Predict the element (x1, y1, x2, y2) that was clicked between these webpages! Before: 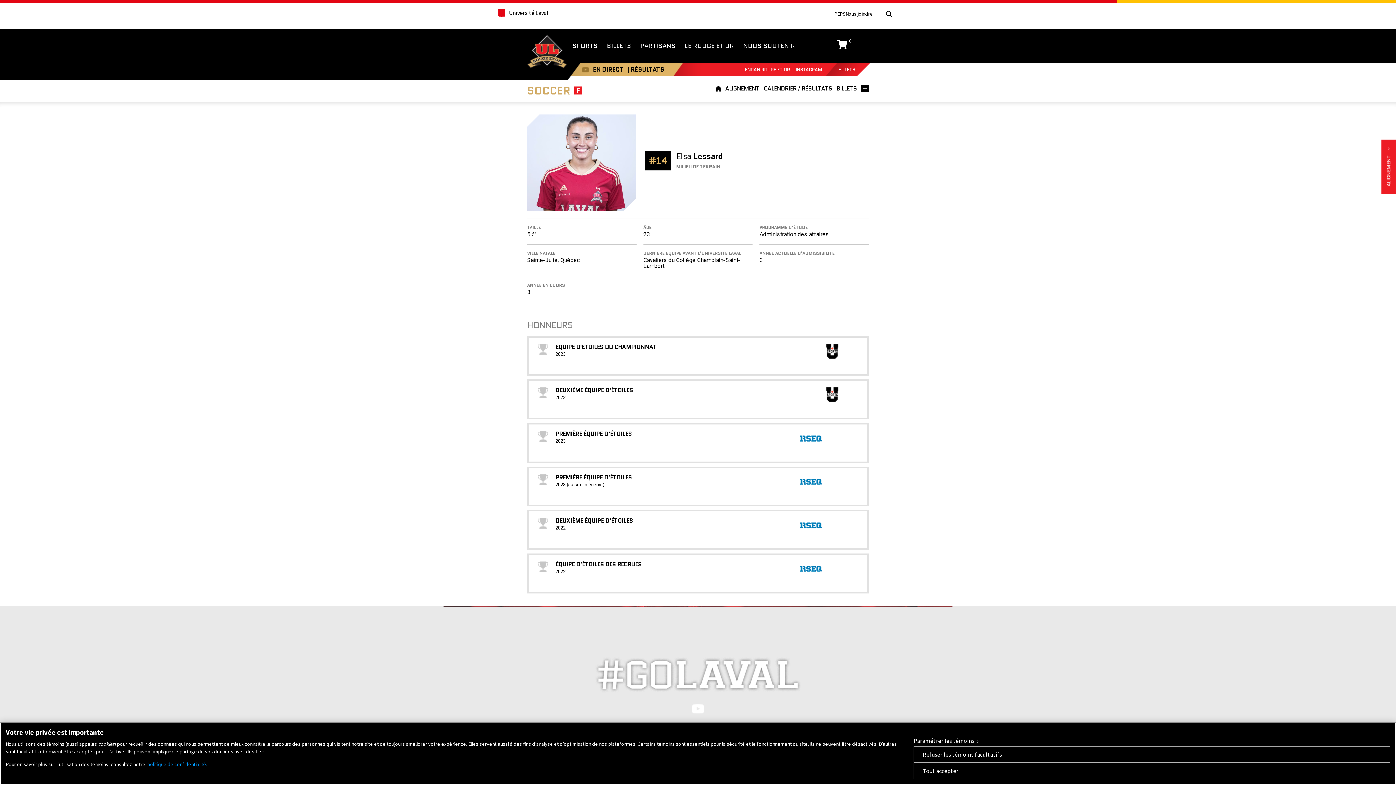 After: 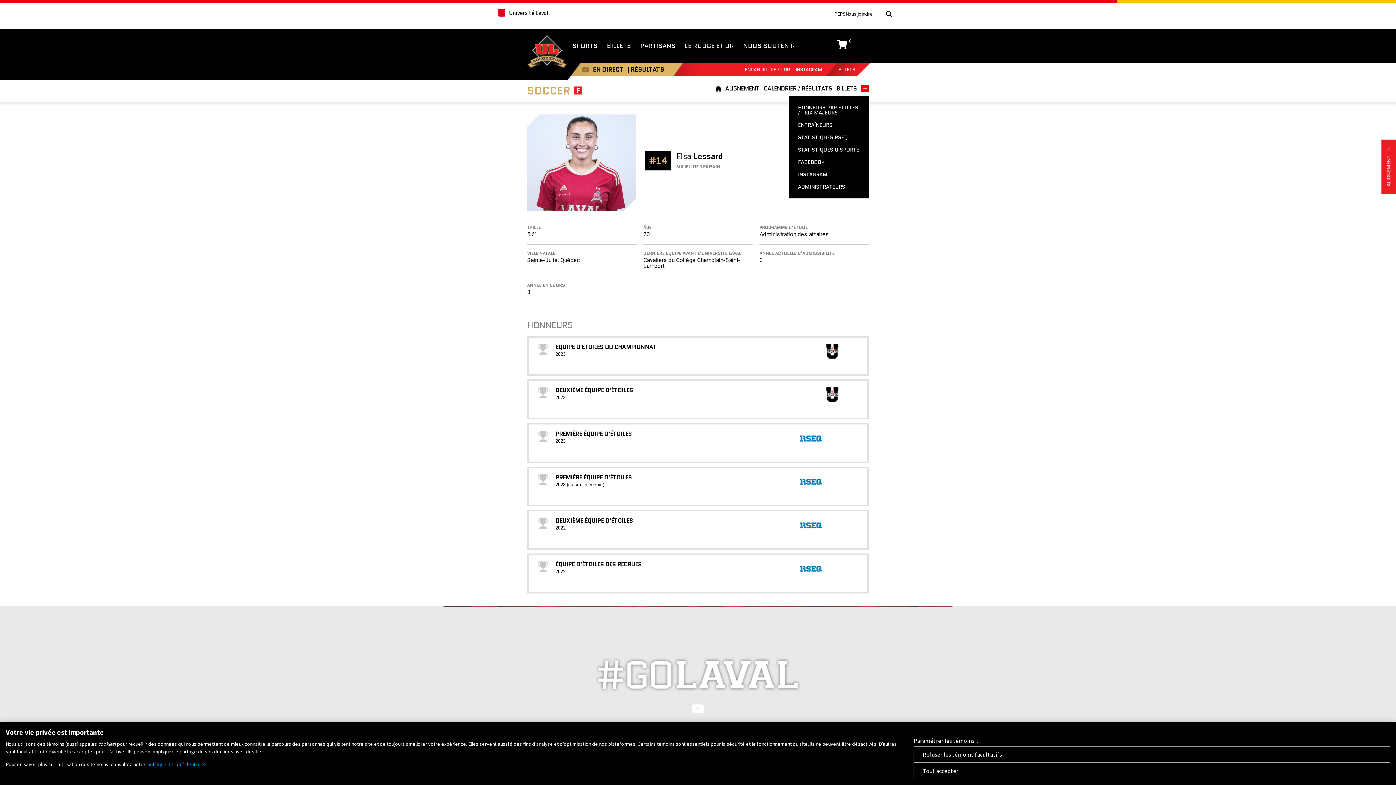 Action: bbox: (859, 84, 871, 92)